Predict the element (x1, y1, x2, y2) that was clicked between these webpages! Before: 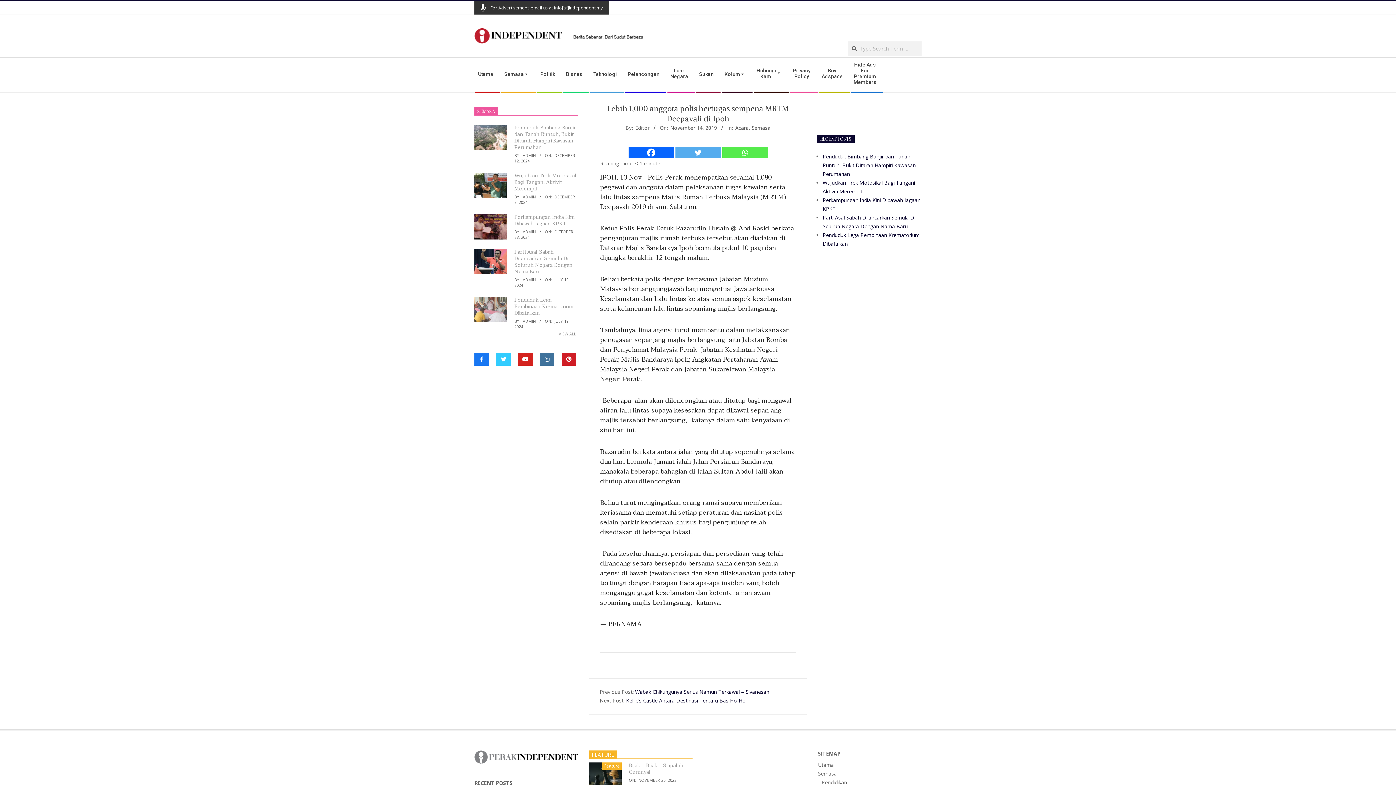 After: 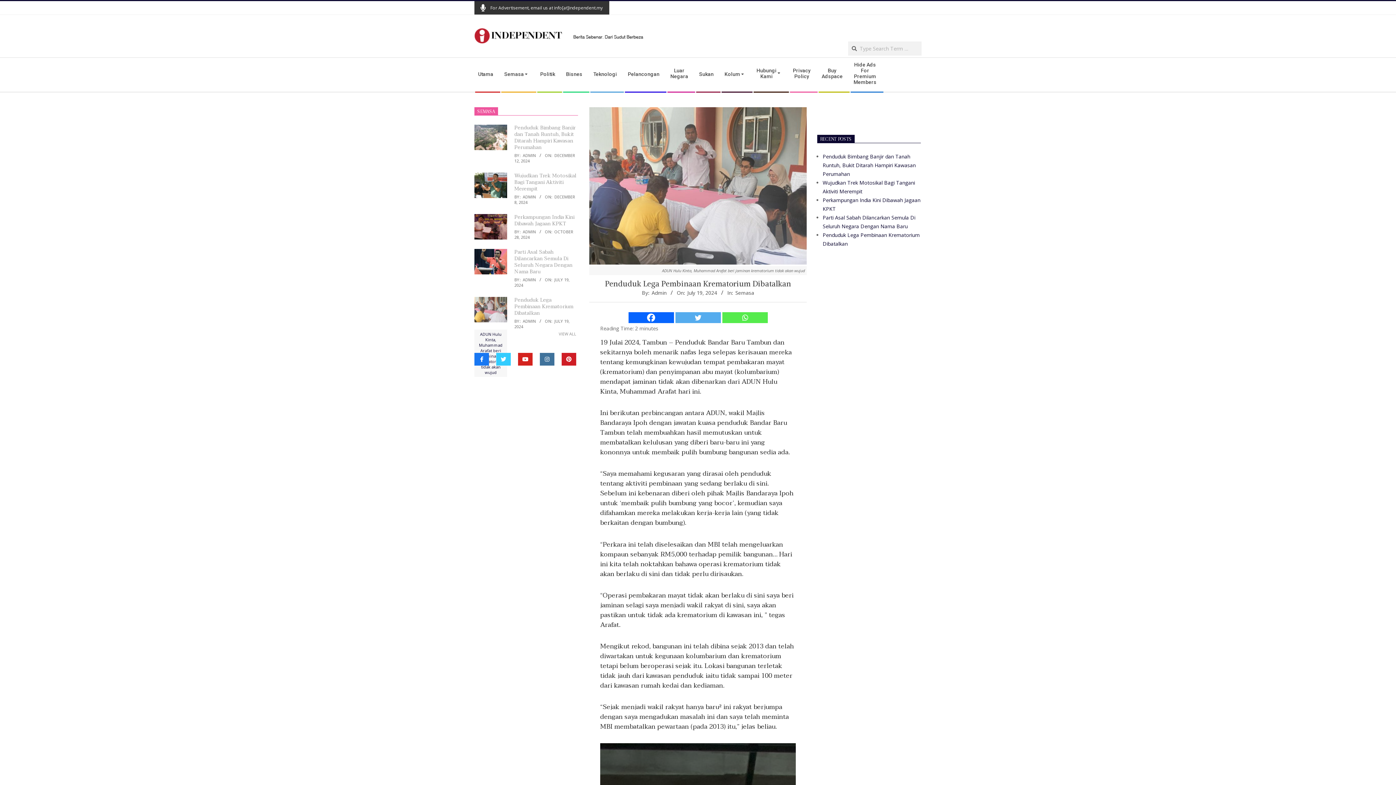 Action: bbox: (514, 296, 573, 317) label: Penduduk Lega Pembinaan Krematorium Dibatalkan